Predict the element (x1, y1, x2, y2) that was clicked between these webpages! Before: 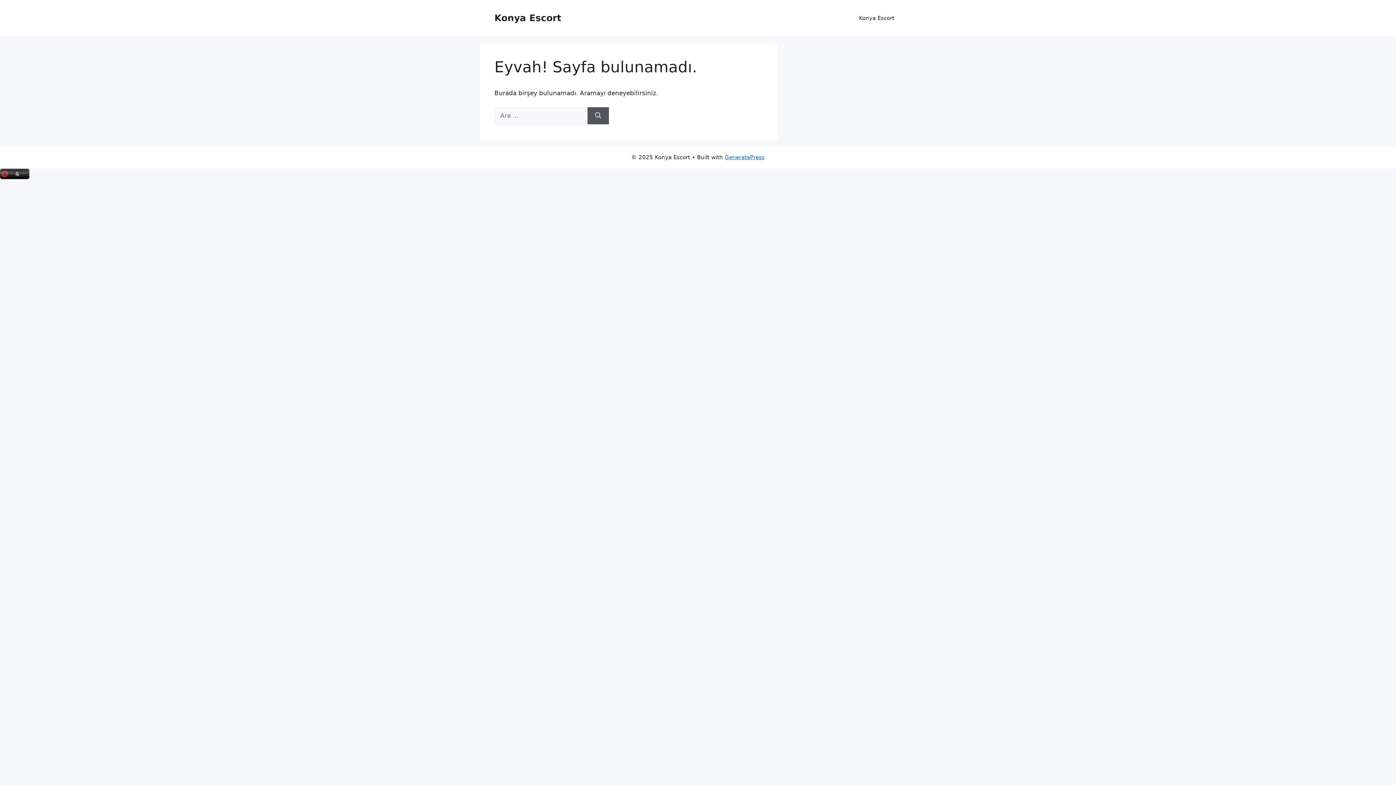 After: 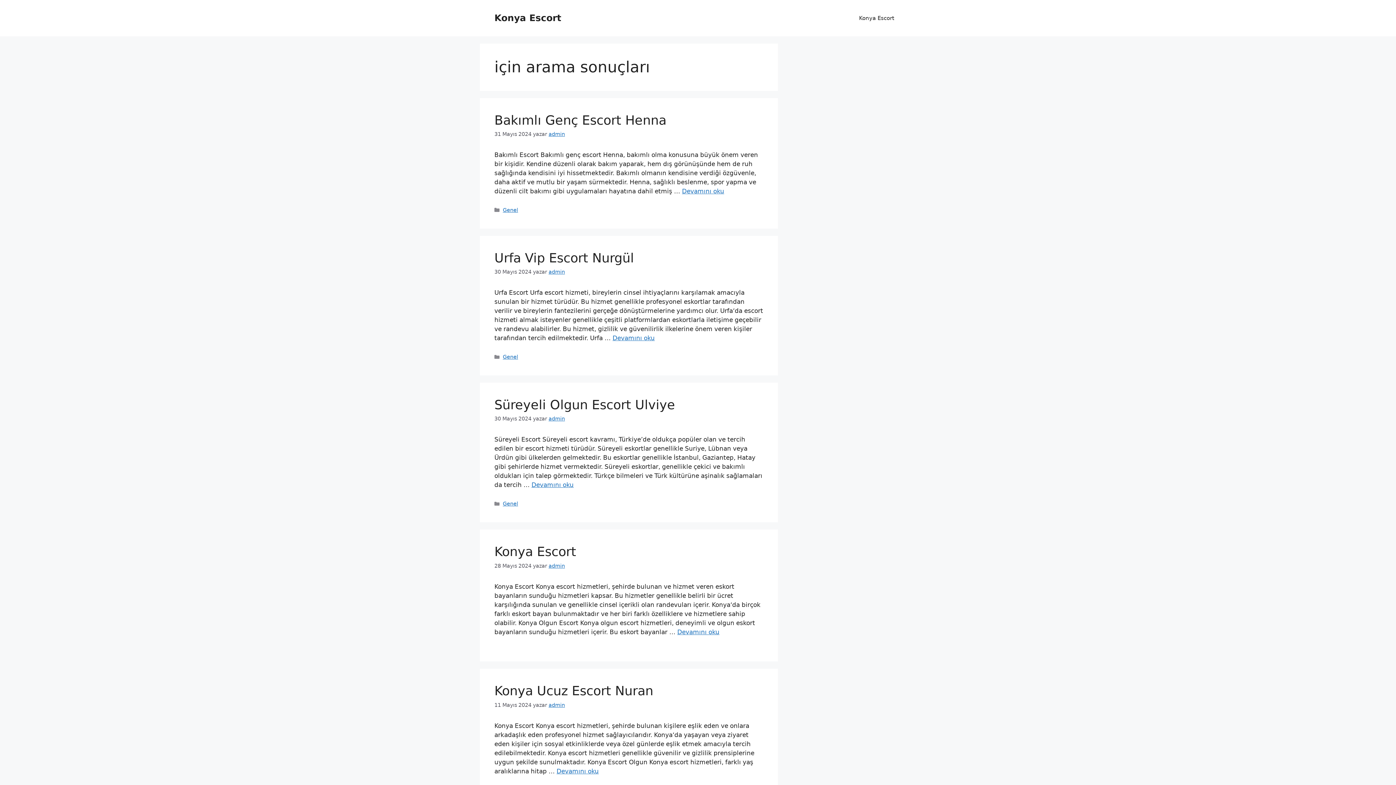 Action: label: Ara bbox: (587, 107, 609, 124)